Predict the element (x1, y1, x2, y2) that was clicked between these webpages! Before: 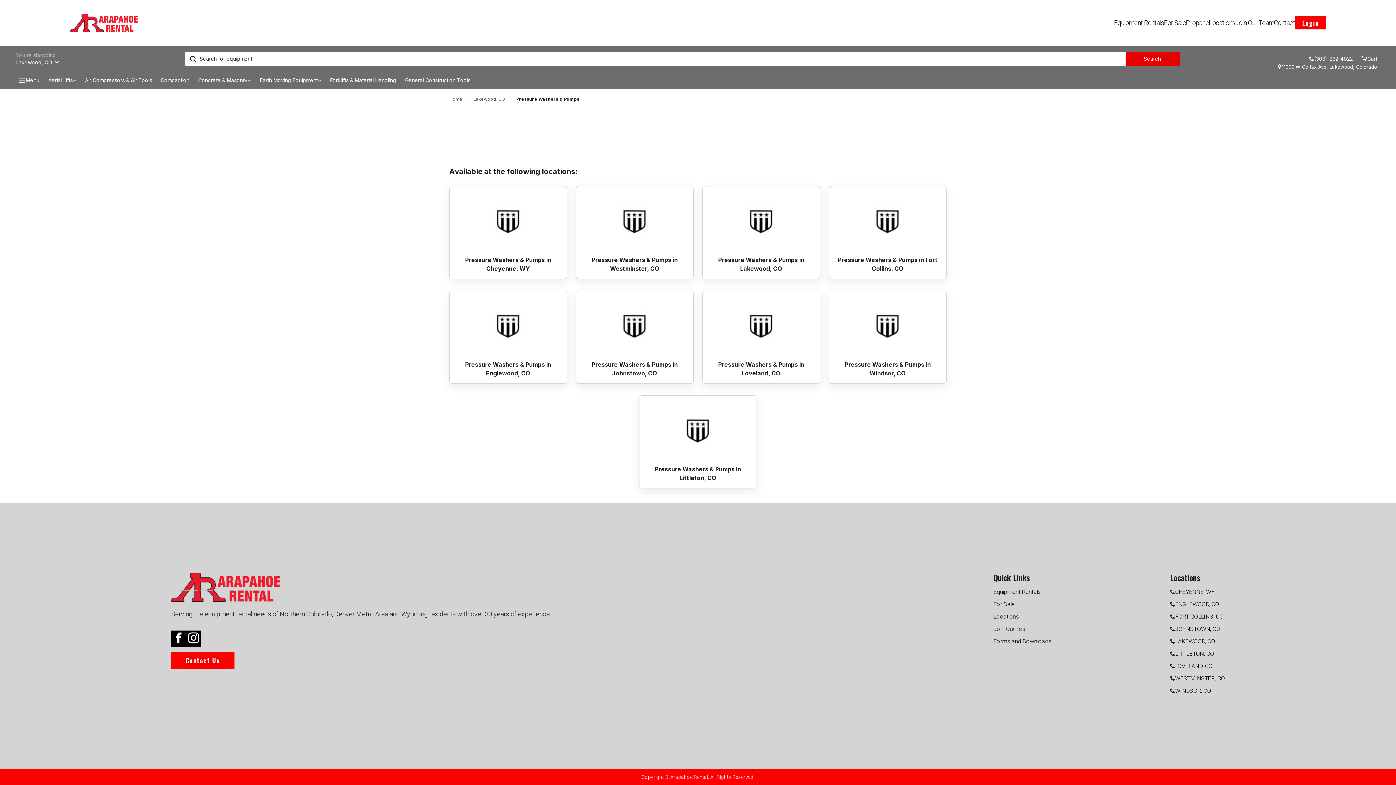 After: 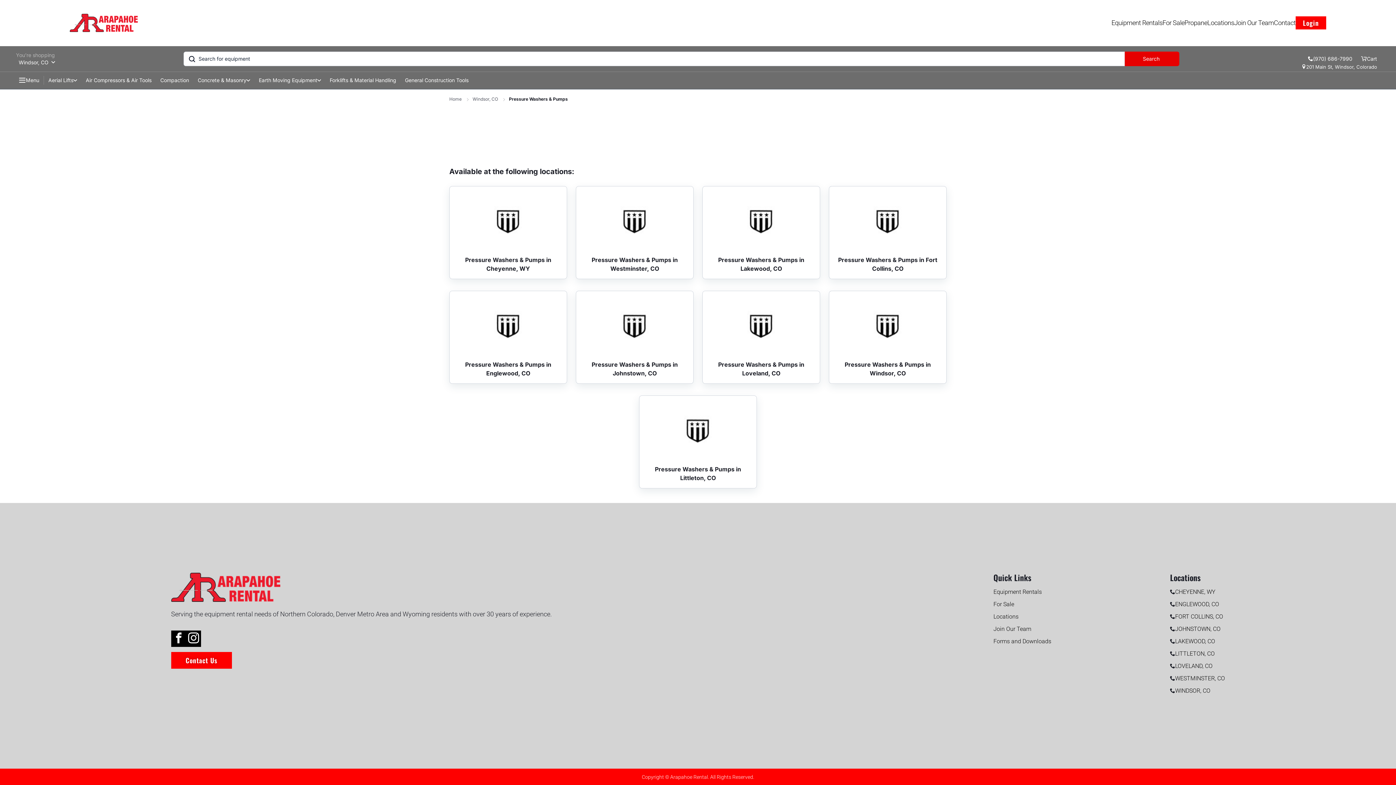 Action: bbox: (829, 290, 946, 384) label: Pressure Washers & Pumps in Windsor, CO